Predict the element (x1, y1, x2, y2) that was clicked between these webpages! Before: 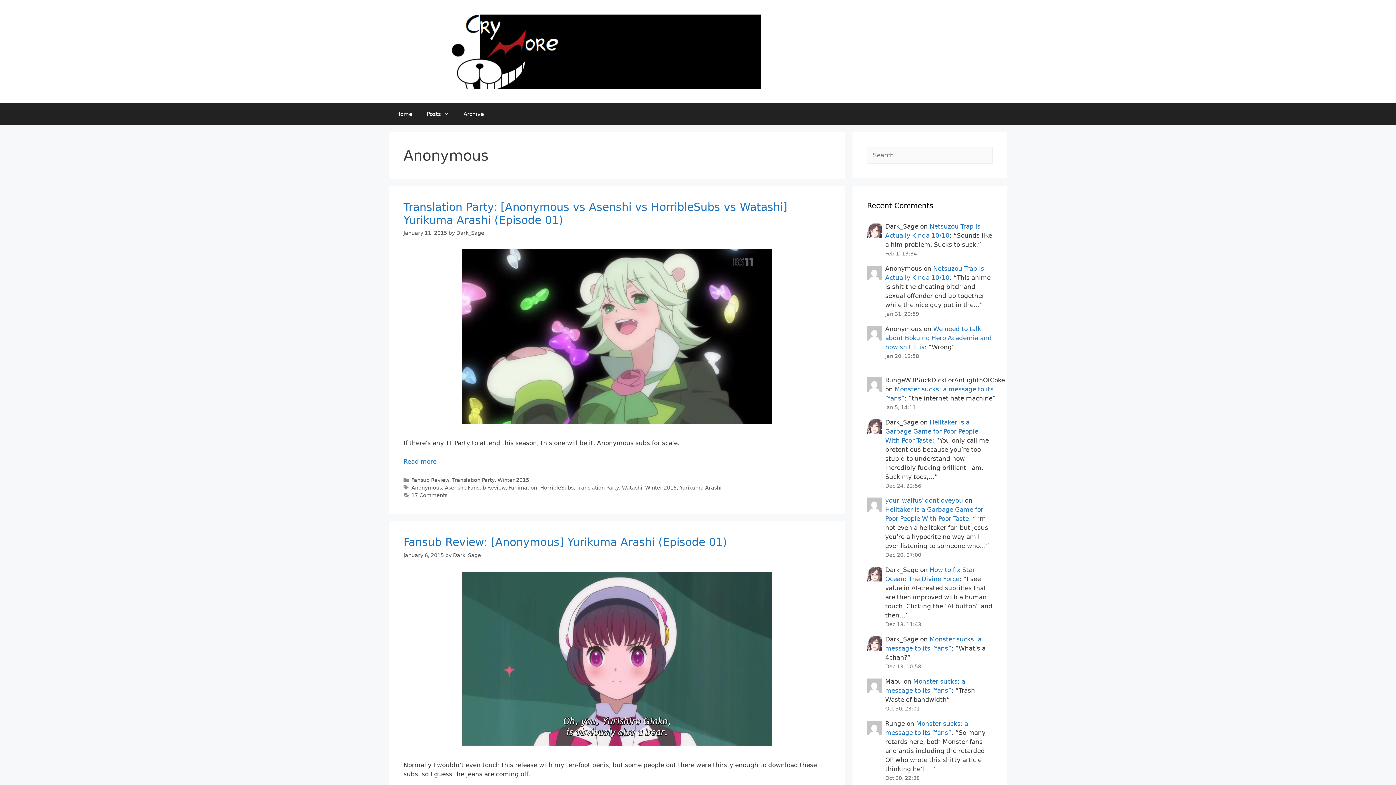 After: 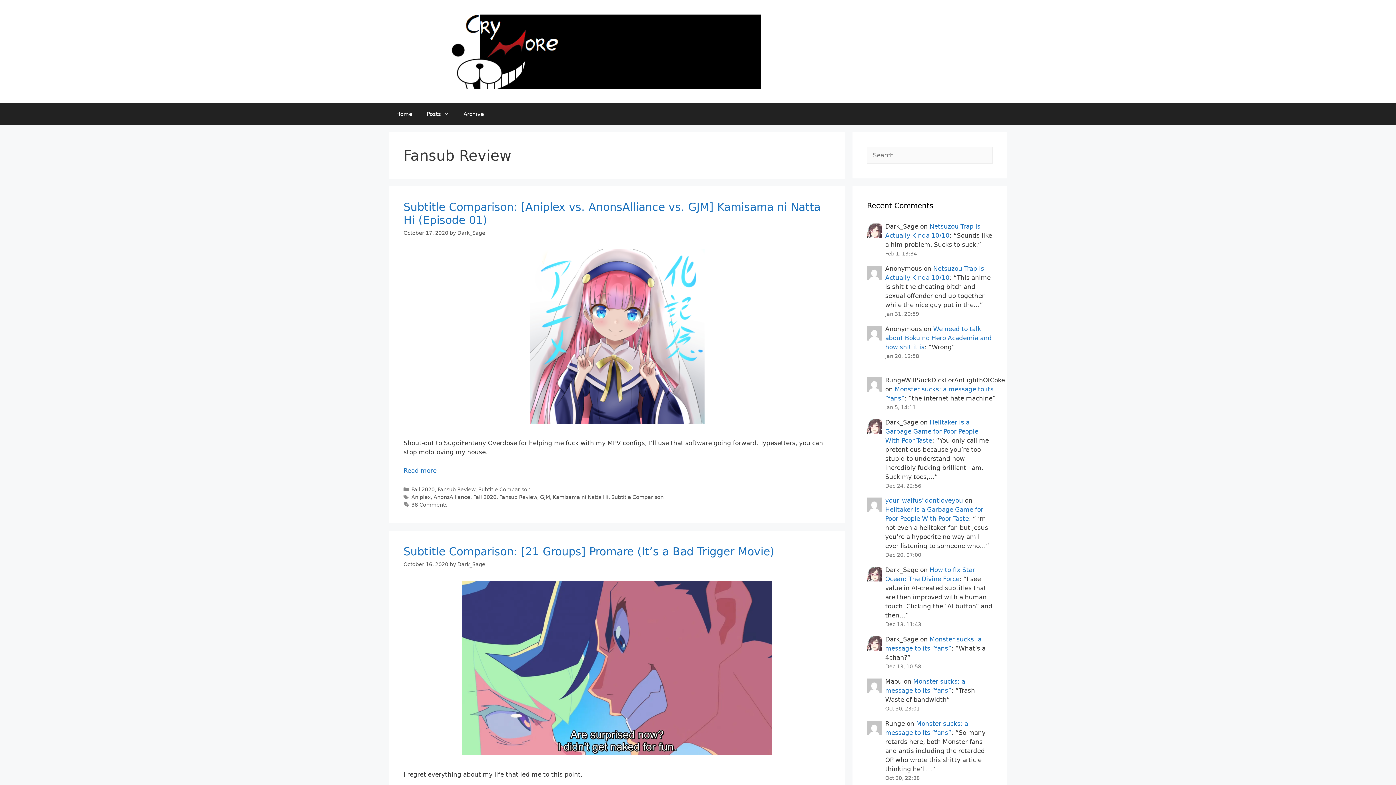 Action: bbox: (467, 485, 505, 491) label: Fansub Review